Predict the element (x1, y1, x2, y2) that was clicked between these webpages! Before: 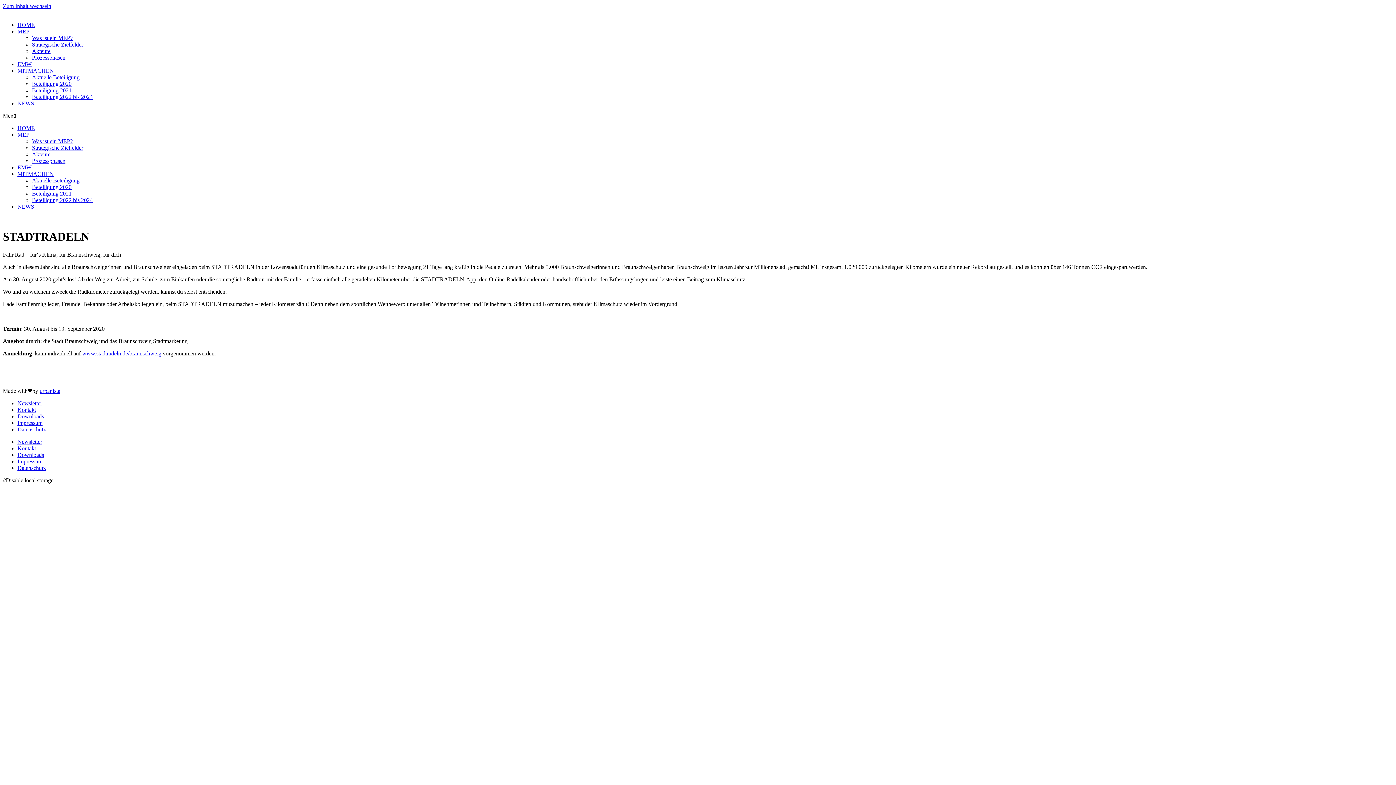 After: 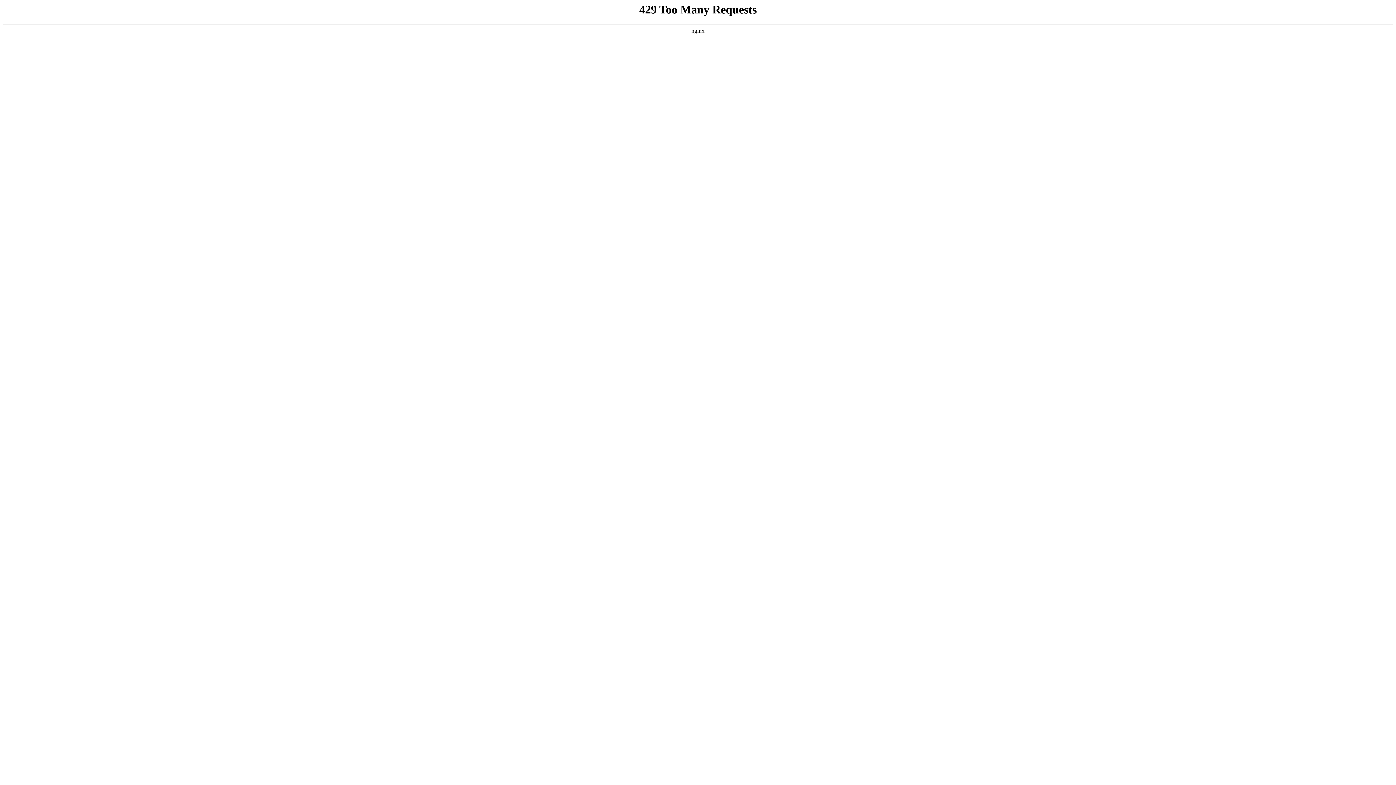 Action: label: EMW bbox: (17, 164, 31, 170)